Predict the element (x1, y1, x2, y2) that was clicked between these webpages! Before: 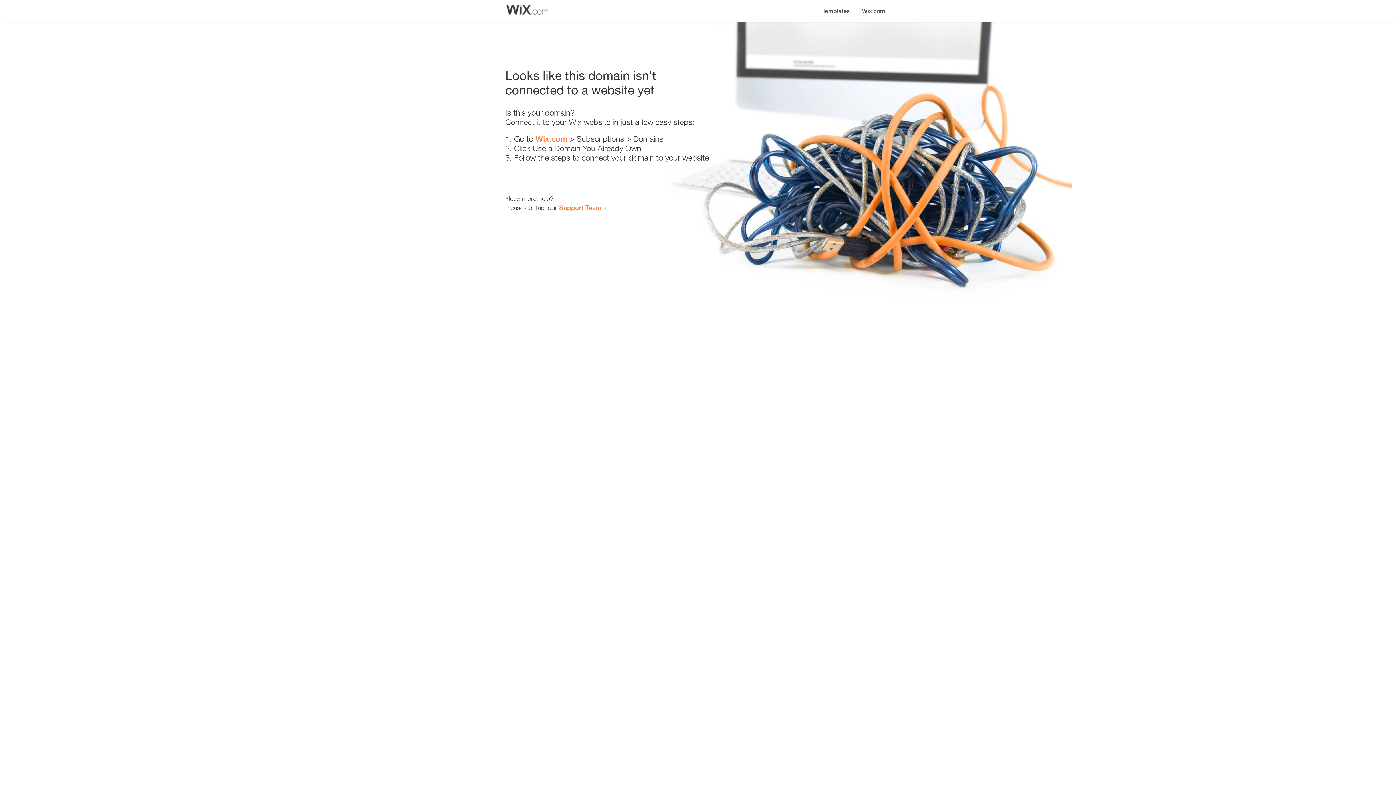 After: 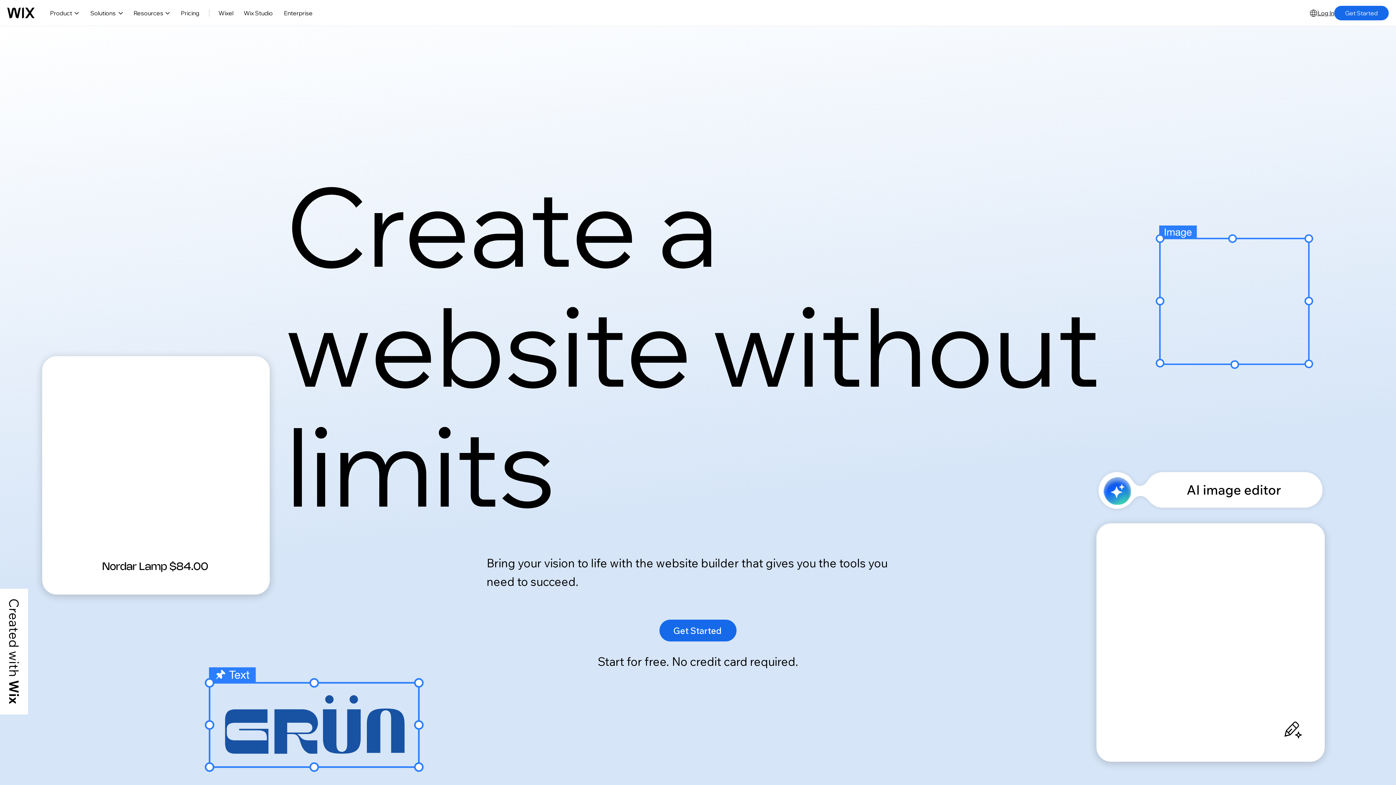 Action: label: Wix.com bbox: (856, 0, 890, 14)